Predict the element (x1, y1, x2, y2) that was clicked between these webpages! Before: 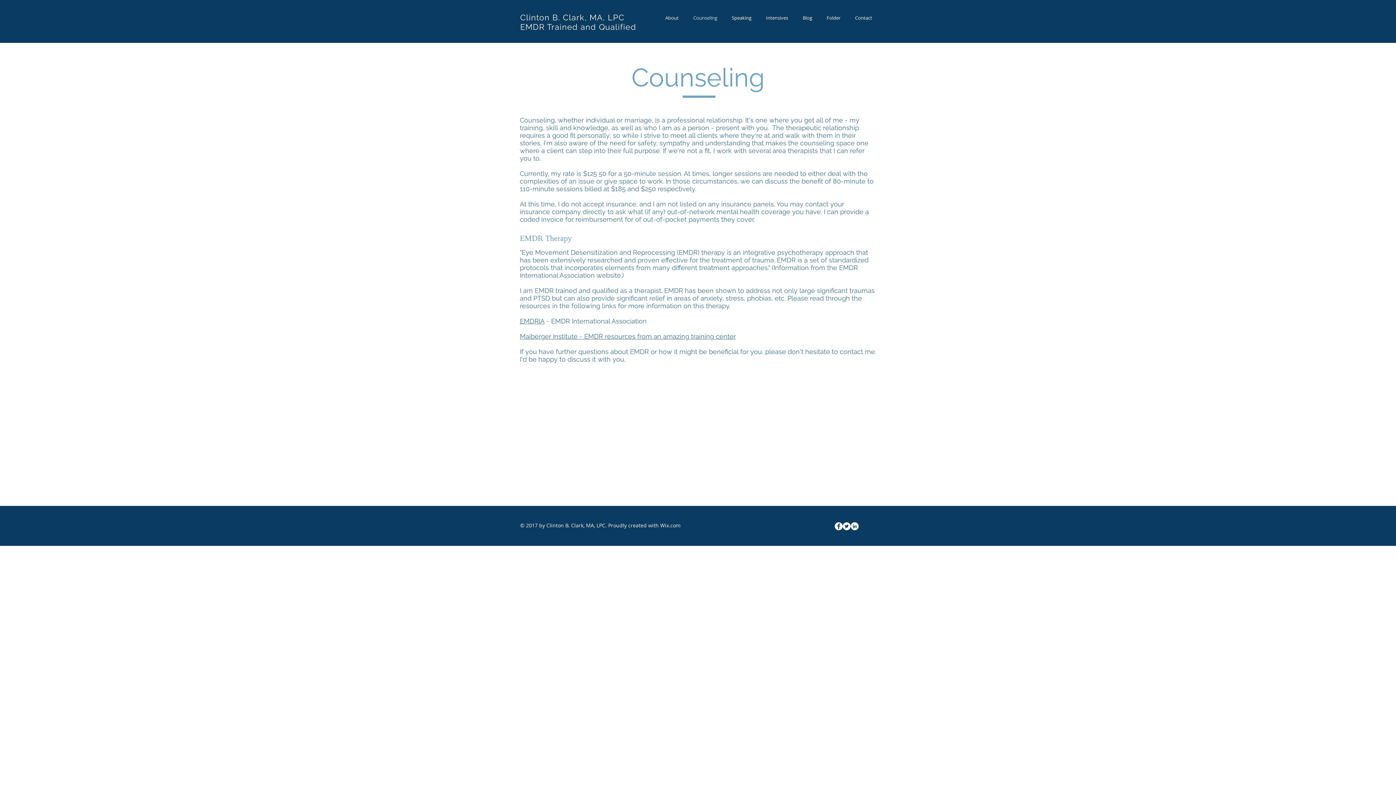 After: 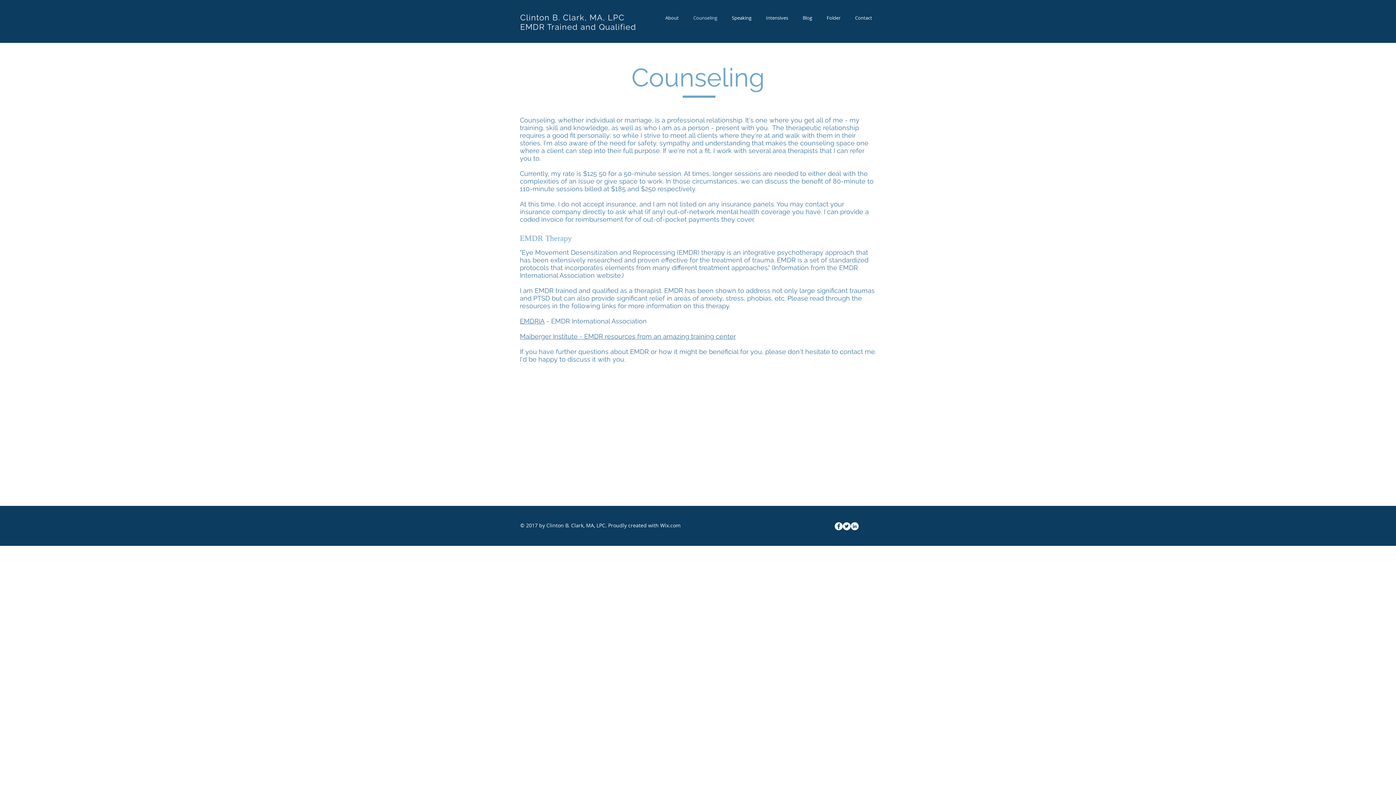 Action: label: Facebook - White Circle bbox: (834, 522, 842, 530)